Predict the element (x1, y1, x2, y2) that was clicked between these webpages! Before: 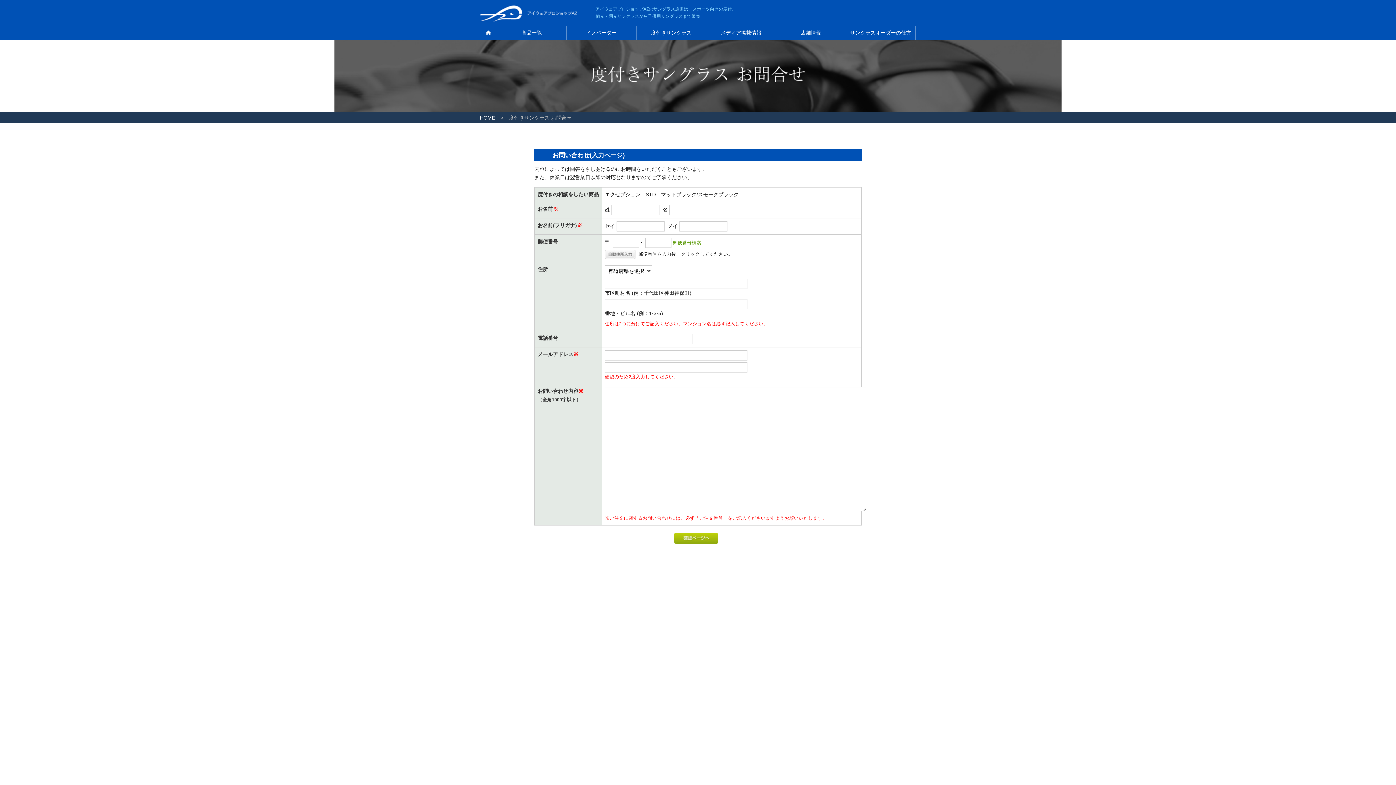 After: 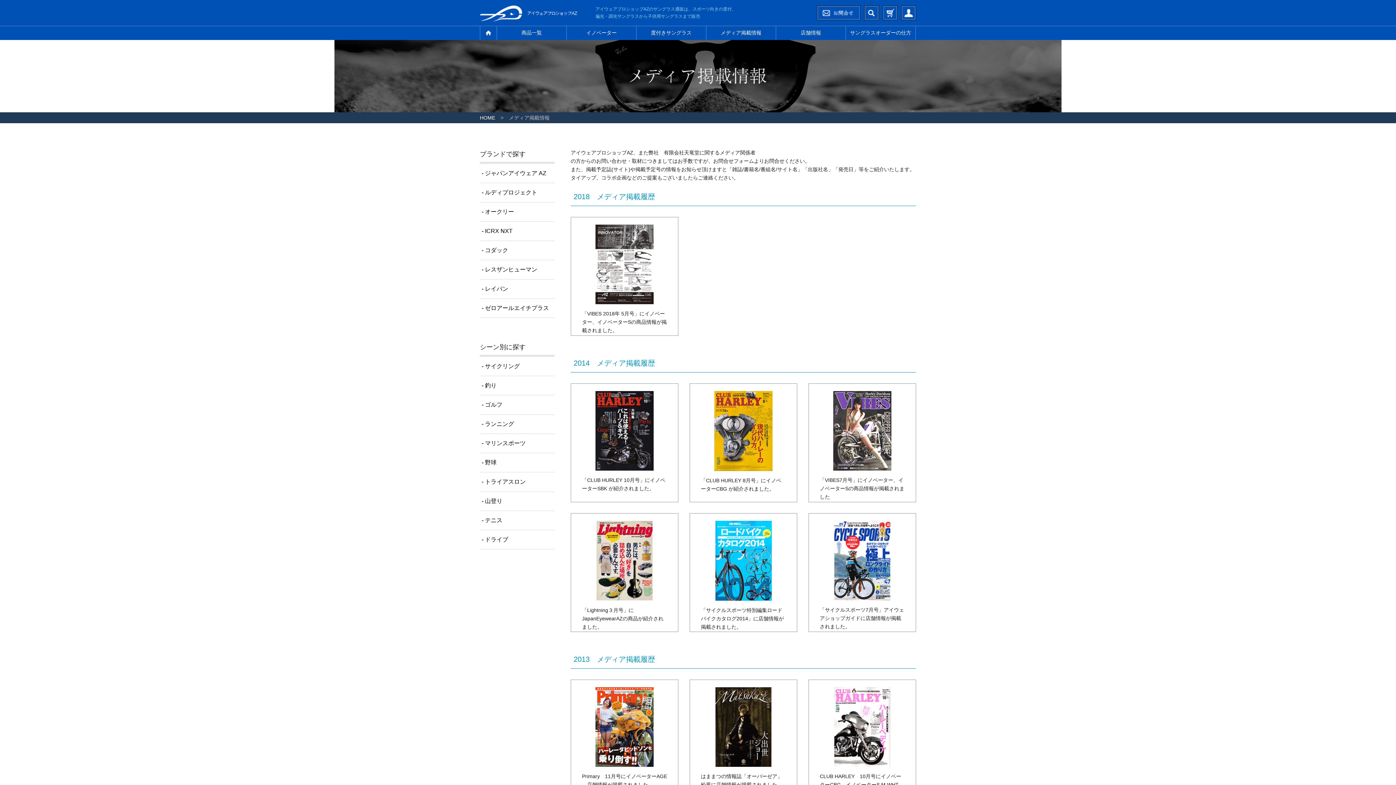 Action: label: メディア掲載情報 bbox: (706, 26, 776, 40)